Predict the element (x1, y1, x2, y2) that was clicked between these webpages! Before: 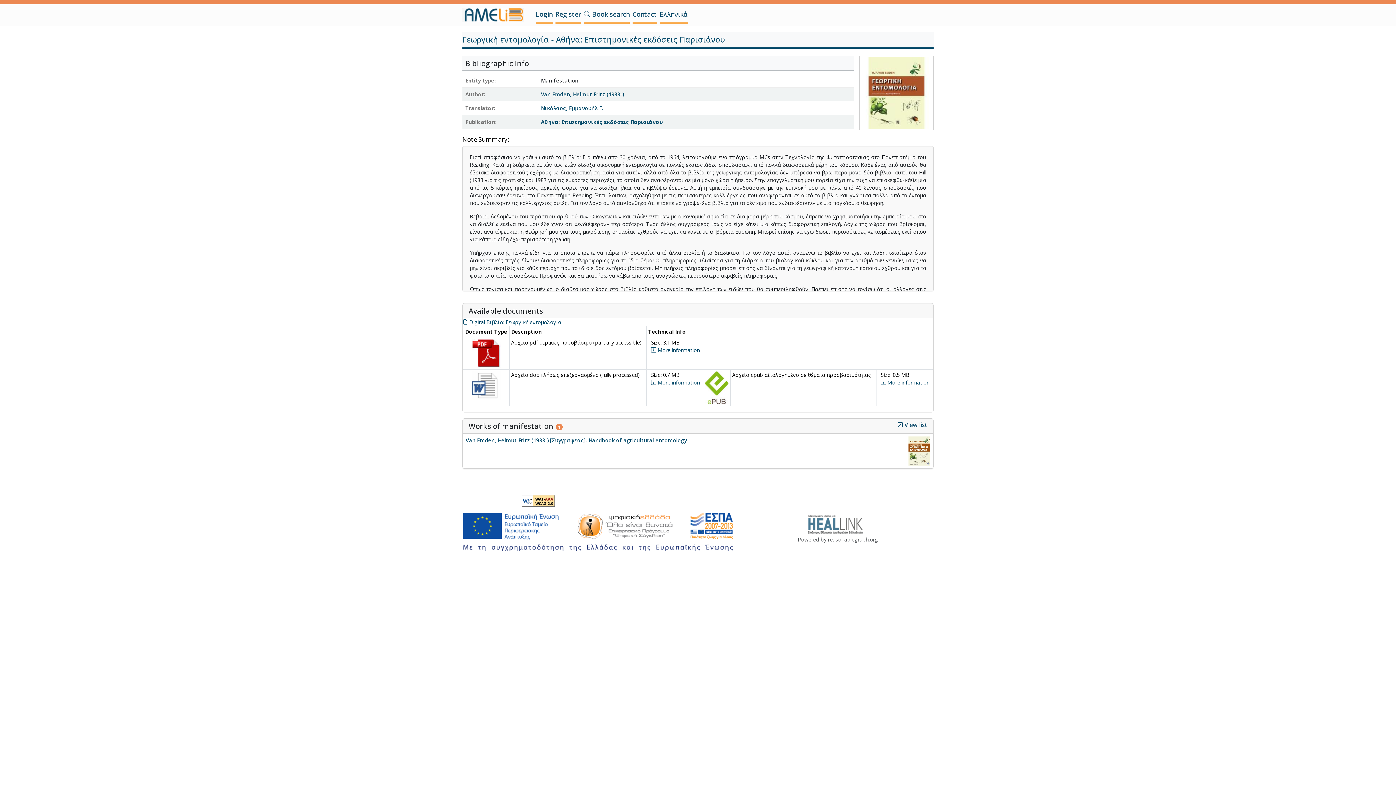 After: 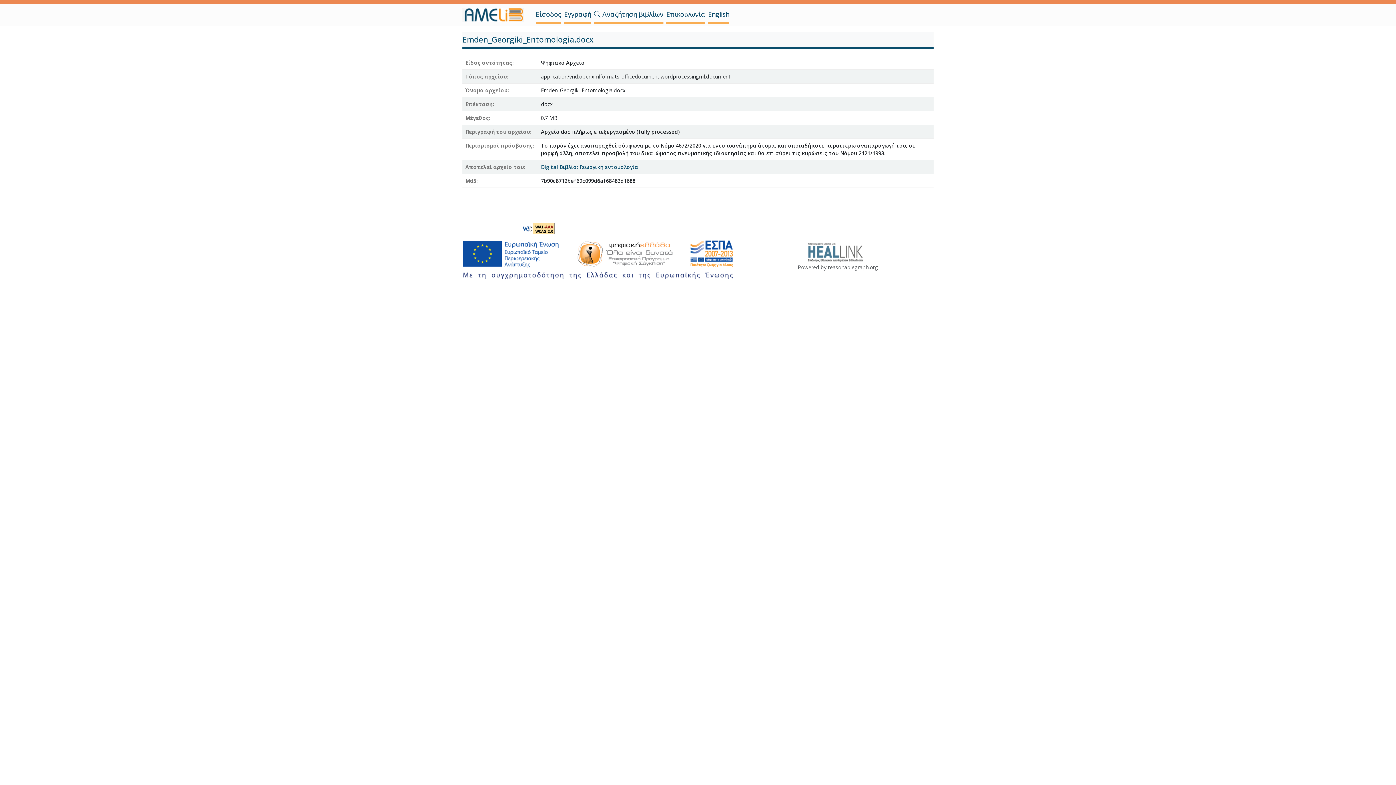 Action: label:  More information bbox: (651, 379, 700, 386)